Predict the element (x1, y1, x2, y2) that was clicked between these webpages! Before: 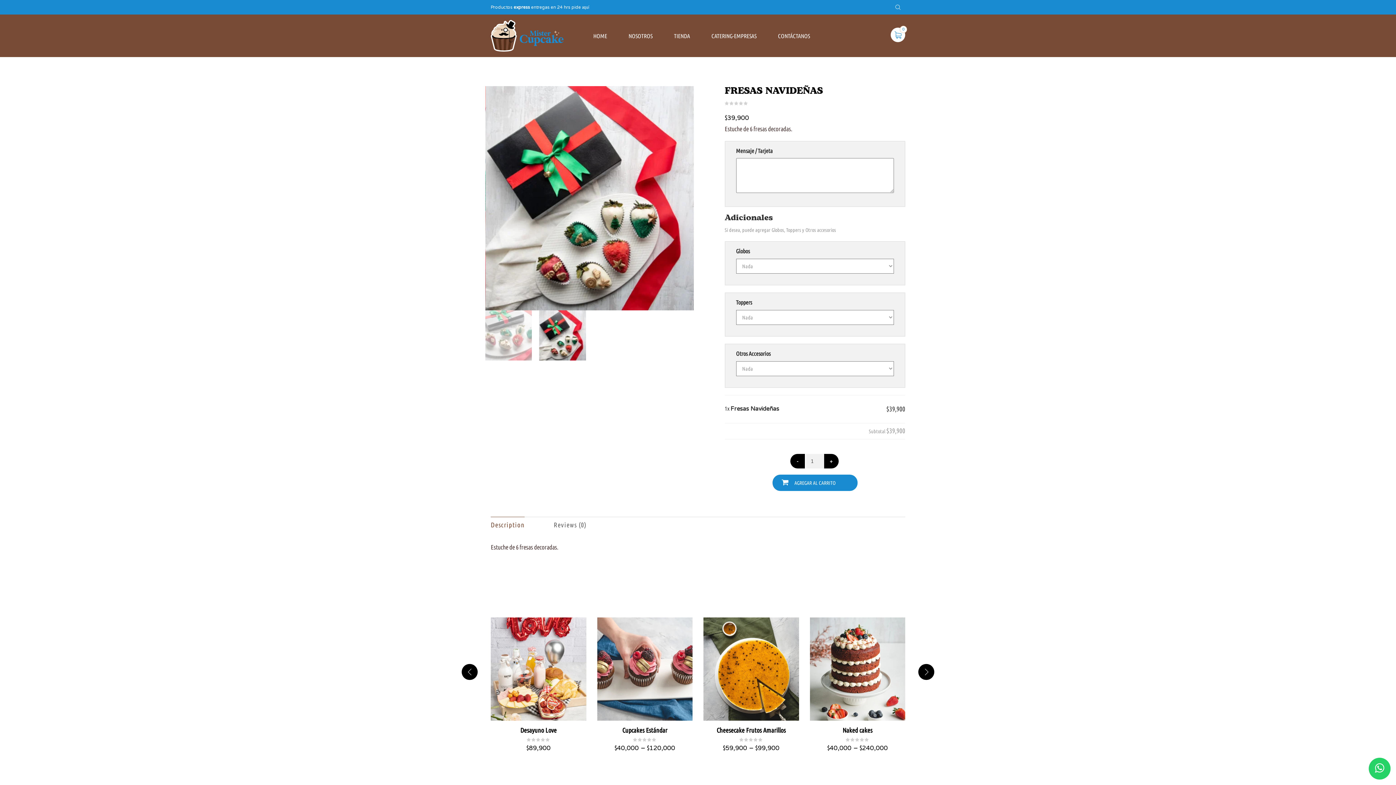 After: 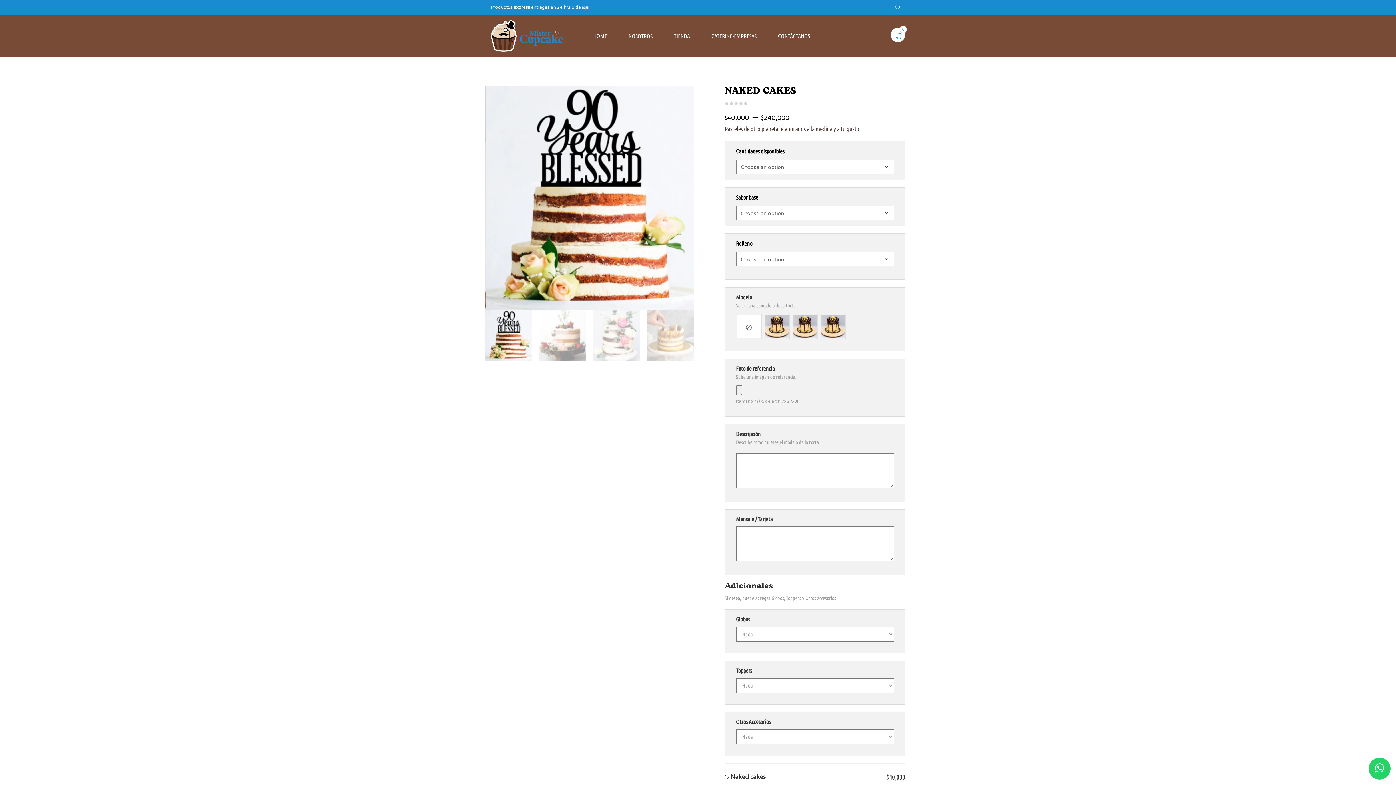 Action: bbox: (810, 726, 905, 734) label: Naked cakes